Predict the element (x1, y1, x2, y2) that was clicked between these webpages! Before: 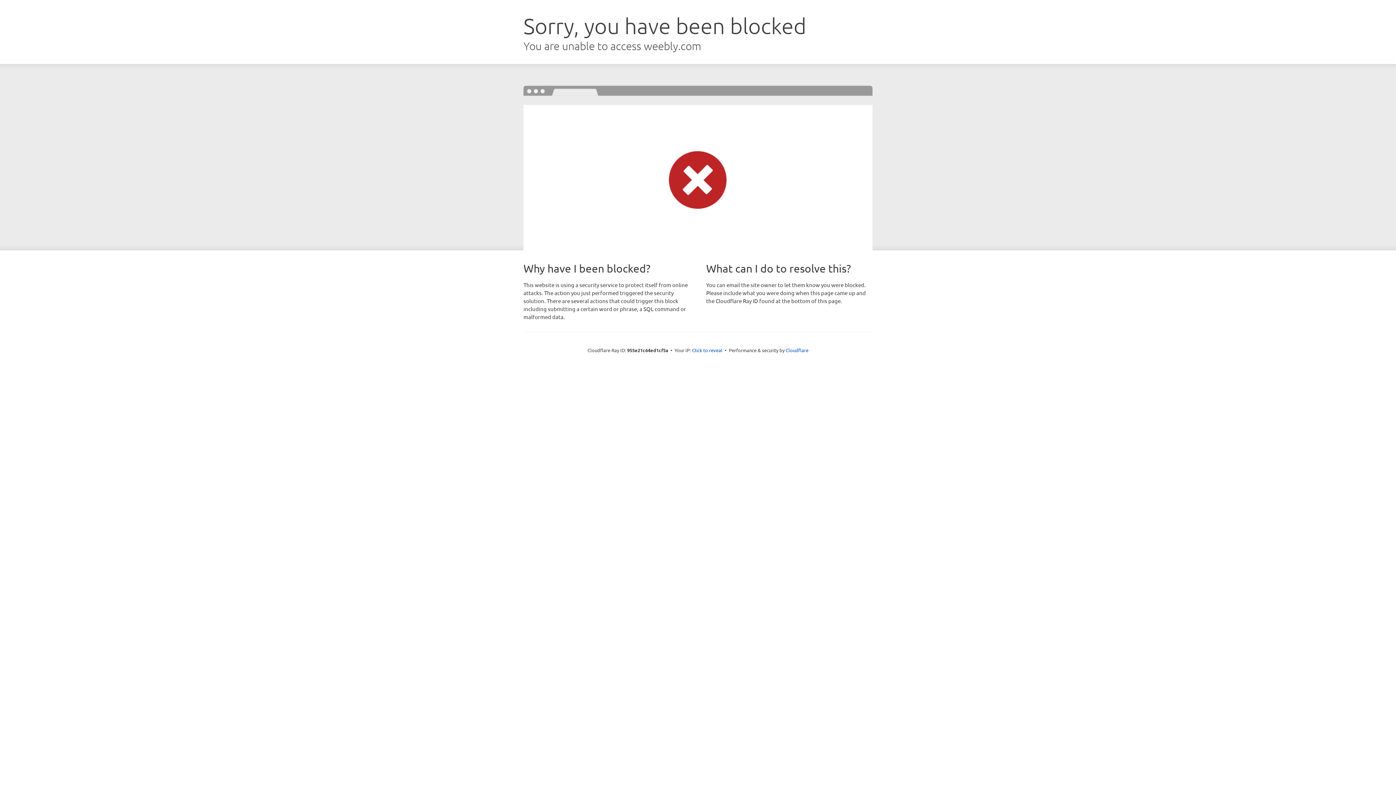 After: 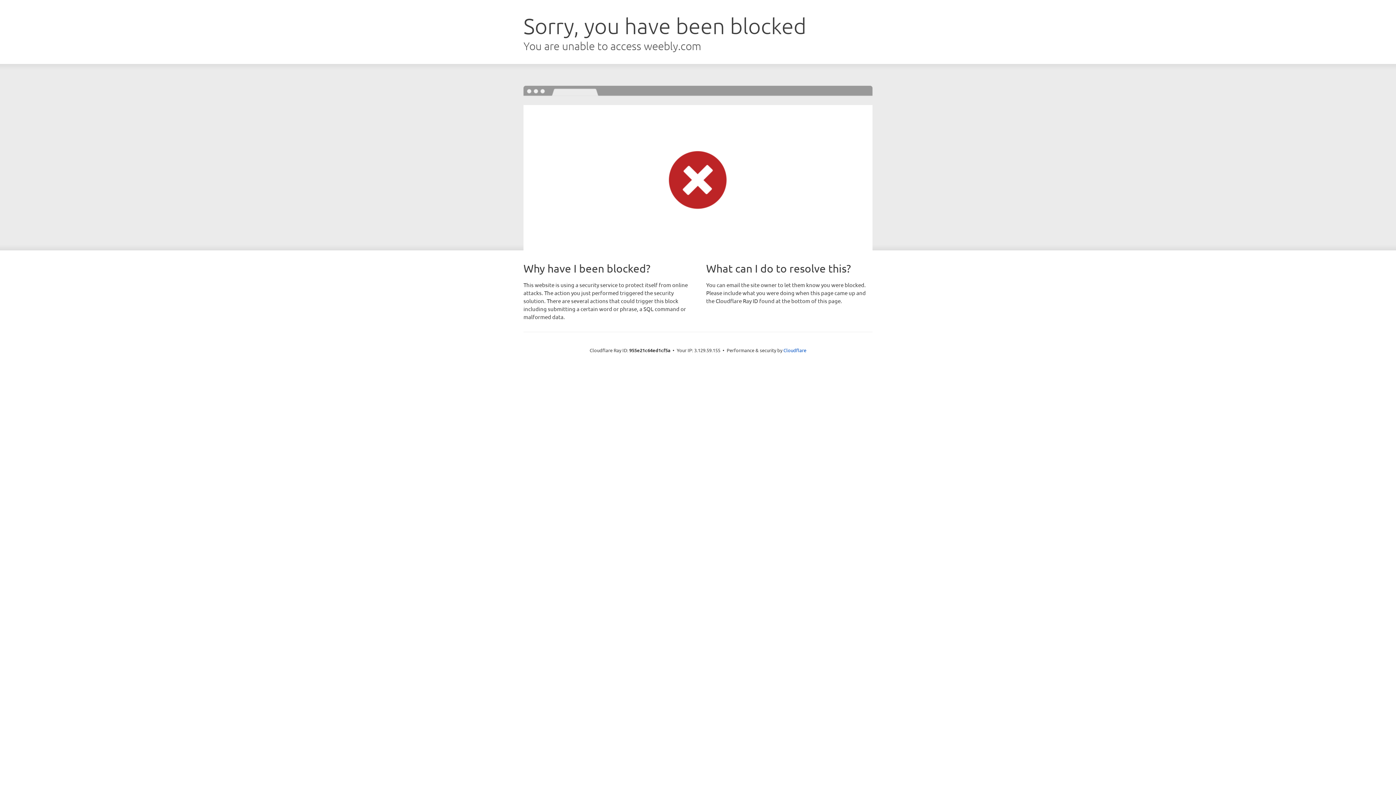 Action: bbox: (692, 346, 722, 353) label: Click to reveal